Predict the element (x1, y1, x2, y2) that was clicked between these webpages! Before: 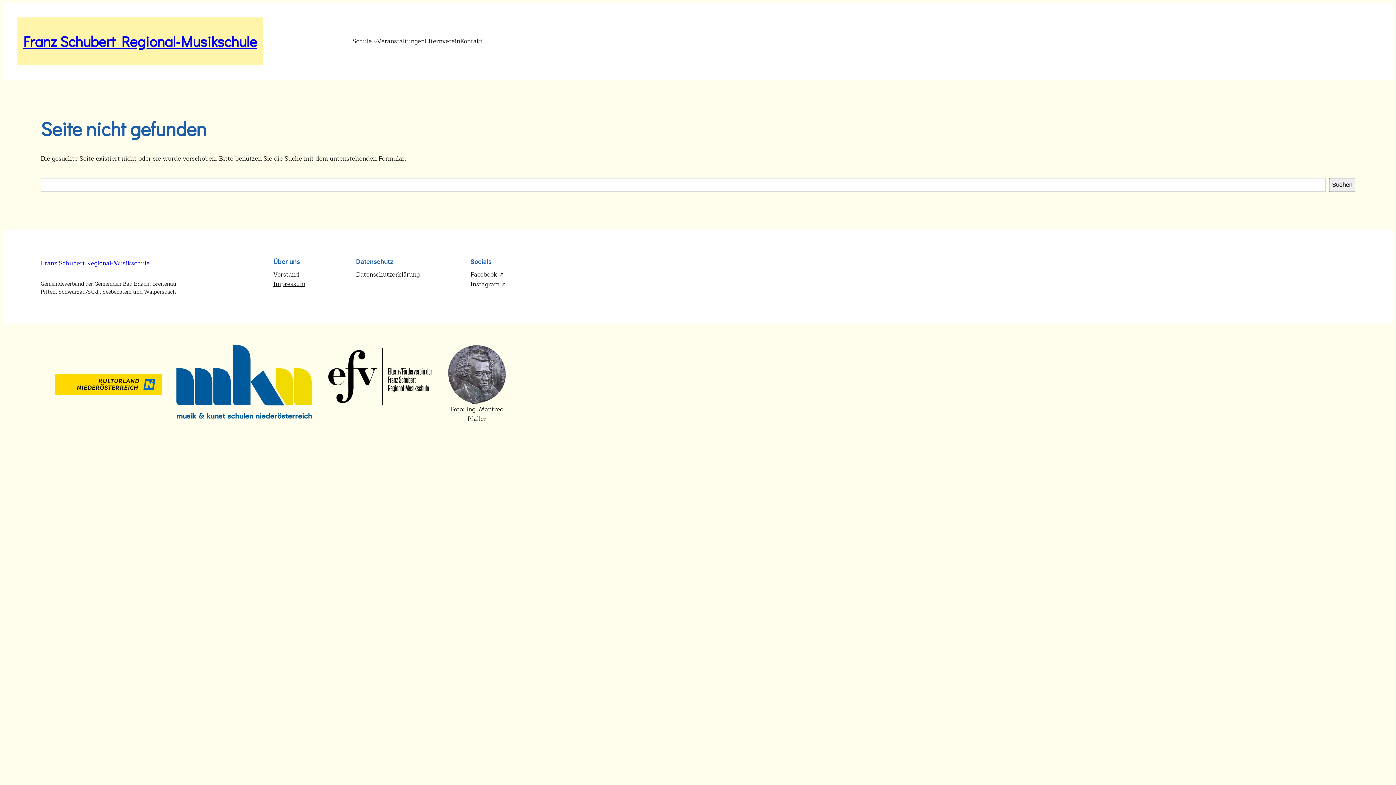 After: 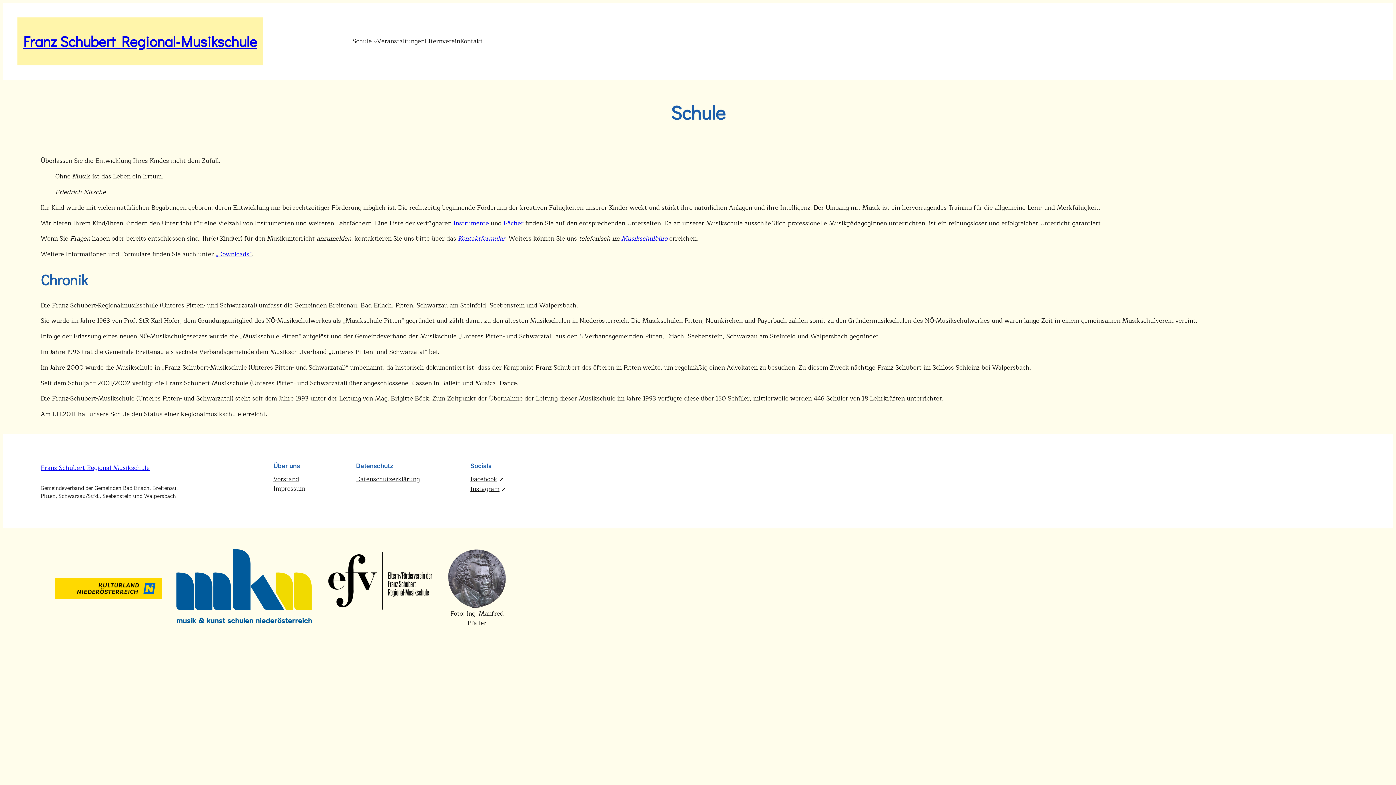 Action: bbox: (352, 36, 371, 46) label: Schule